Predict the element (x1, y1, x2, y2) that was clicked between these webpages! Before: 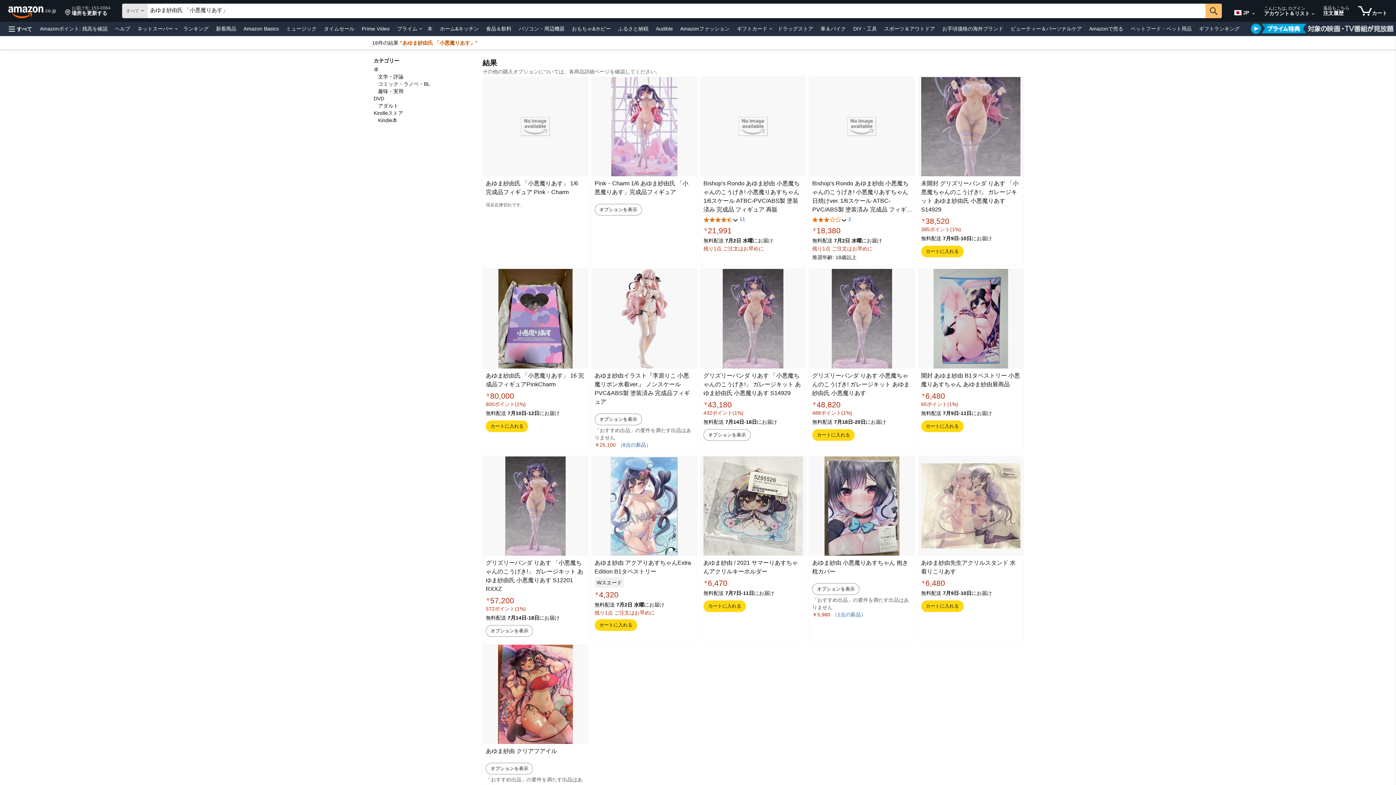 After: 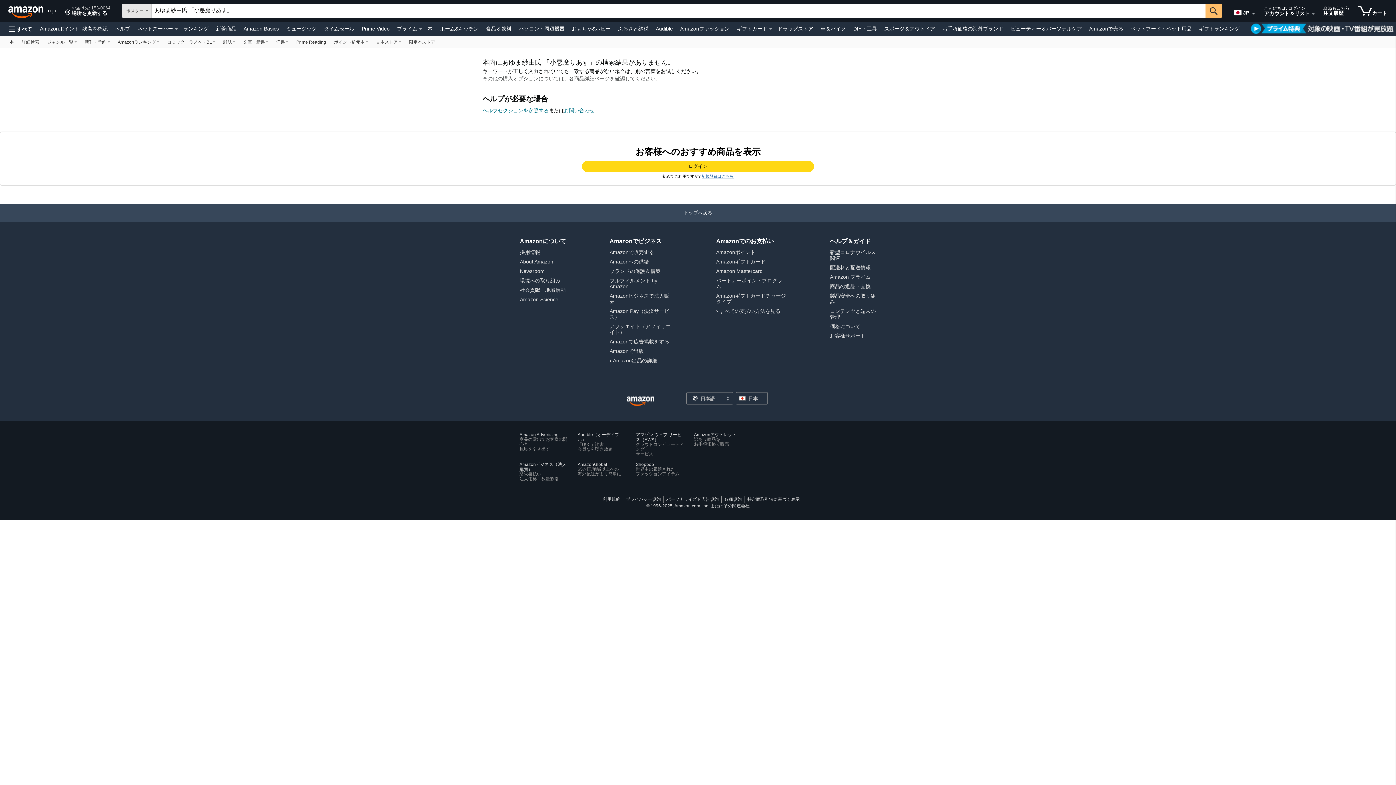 Action: label: 文学・評論 bbox: (378, 73, 403, 79)